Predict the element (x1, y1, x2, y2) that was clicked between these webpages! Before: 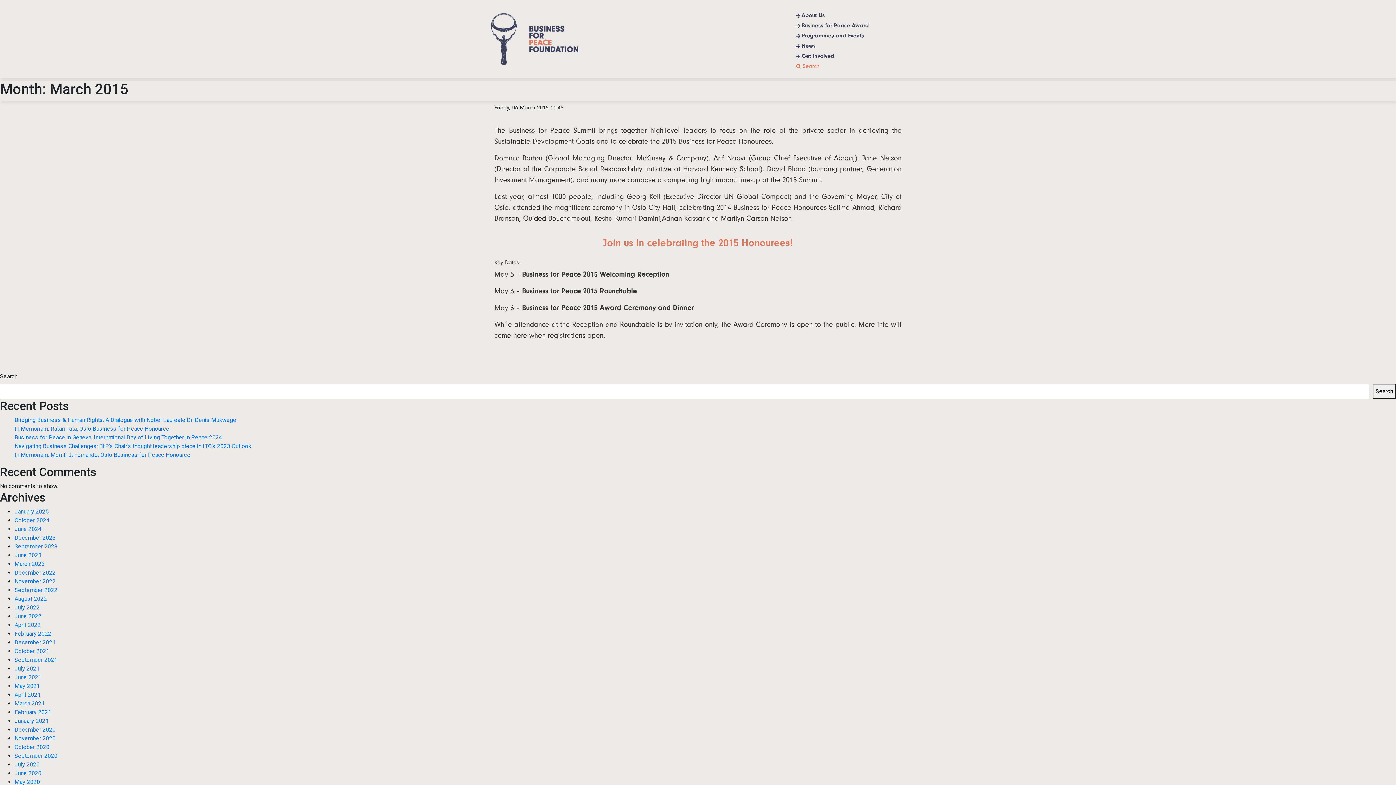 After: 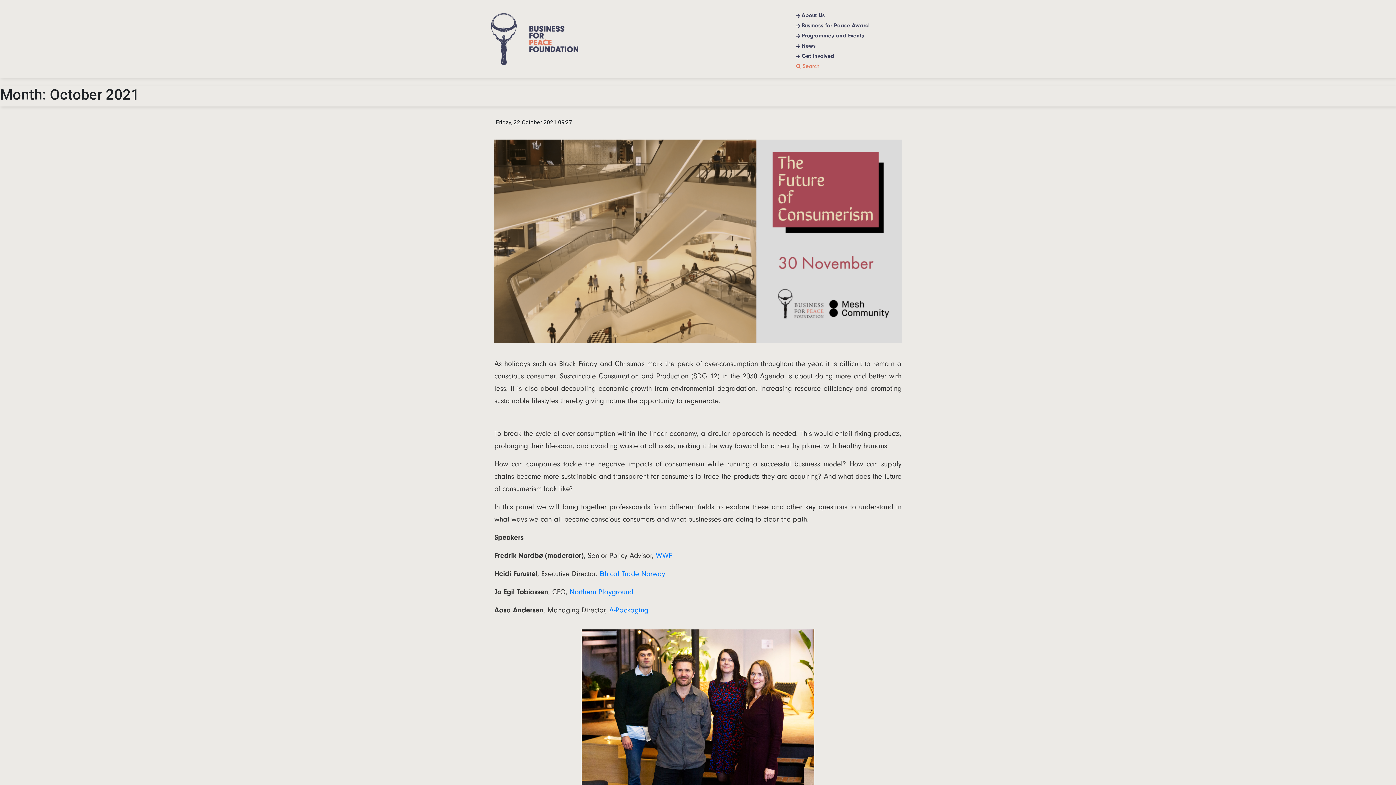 Action: label: October 2021 bbox: (14, 648, 49, 654)